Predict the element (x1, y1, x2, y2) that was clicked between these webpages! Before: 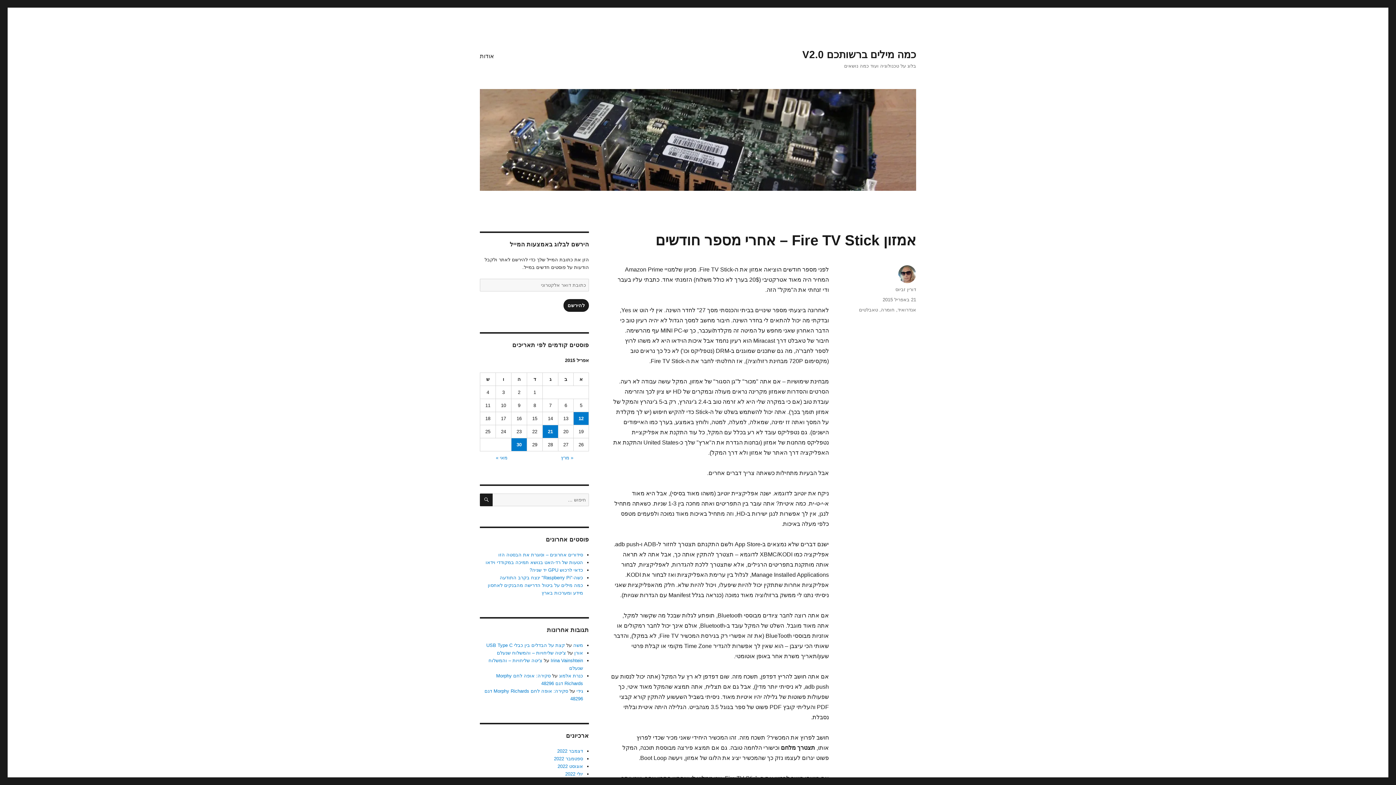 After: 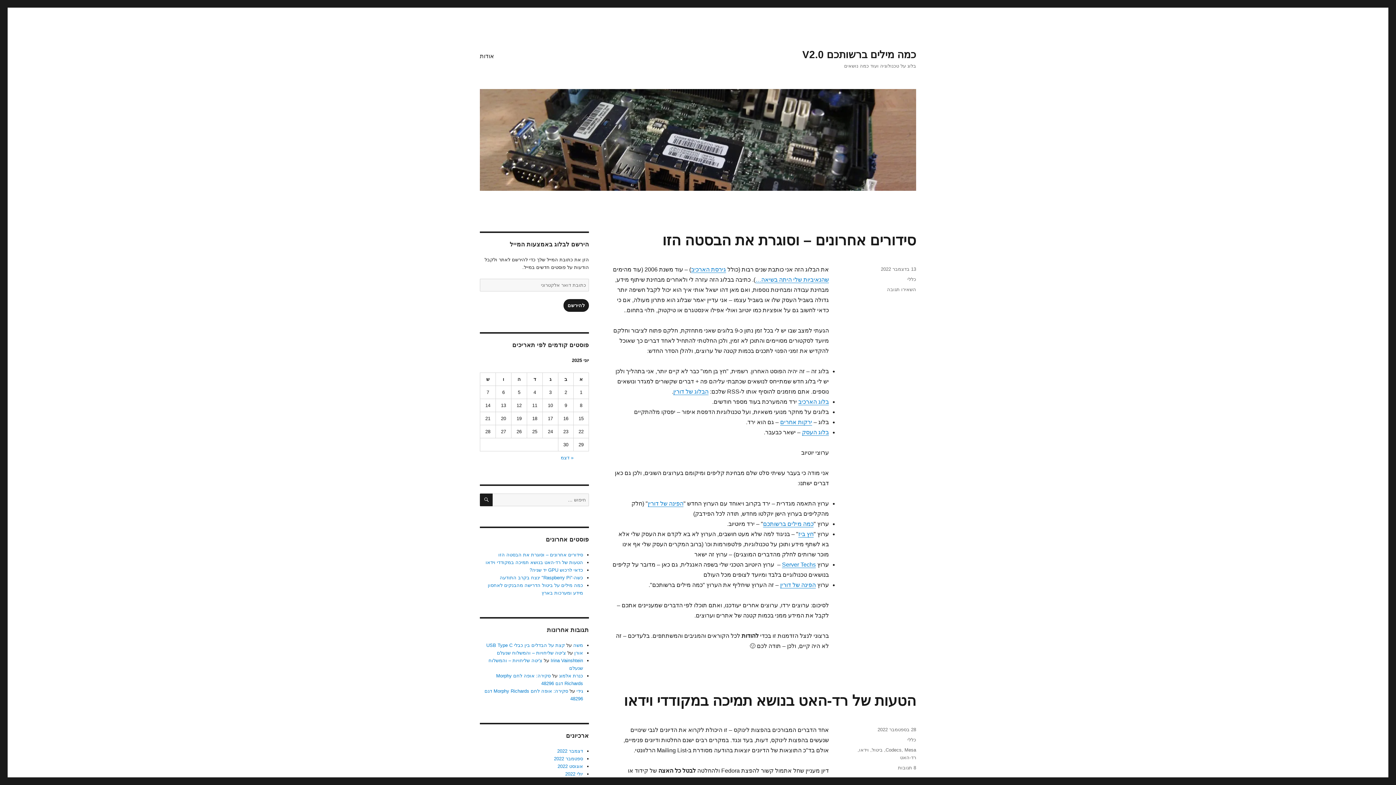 Action: label: כמה מילים ברשותכם V2.0 bbox: (802, 49, 916, 60)